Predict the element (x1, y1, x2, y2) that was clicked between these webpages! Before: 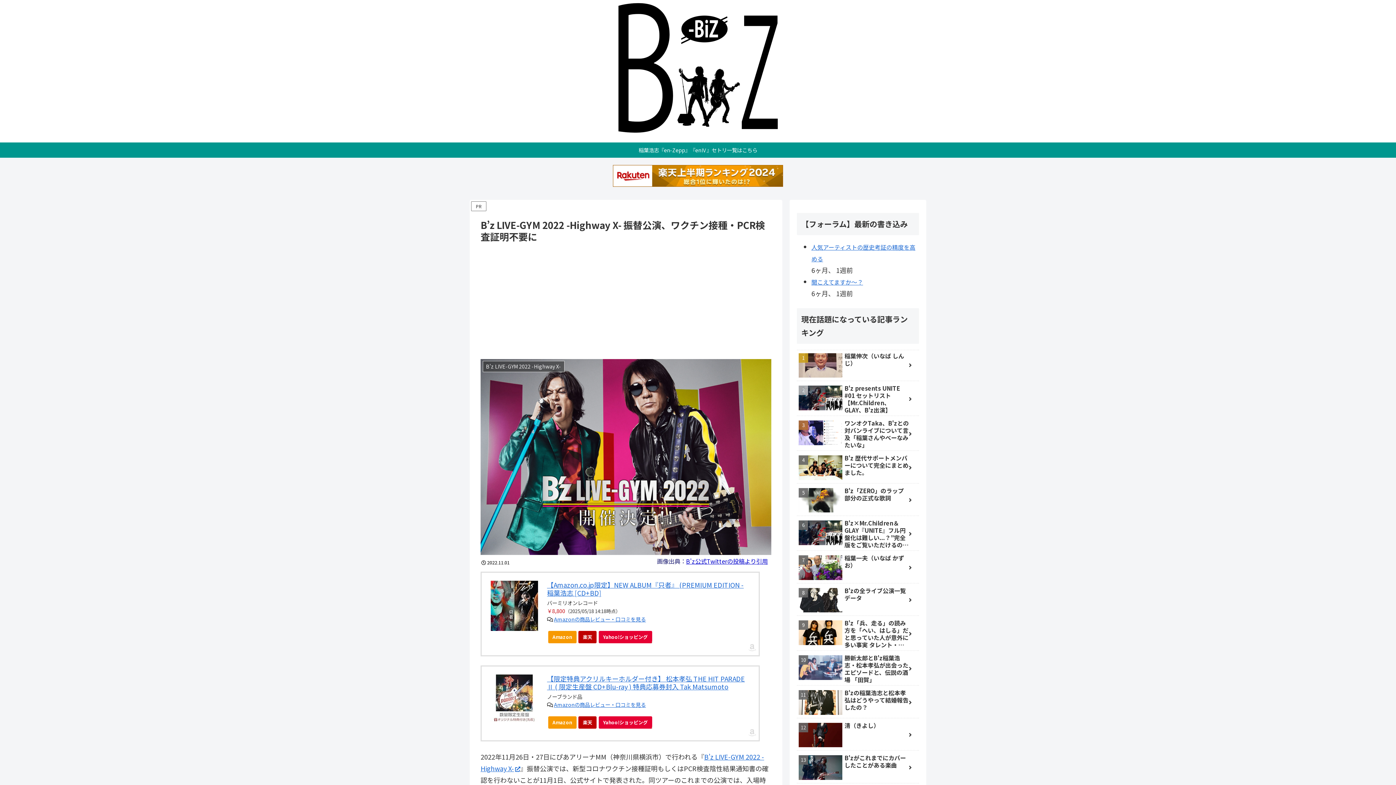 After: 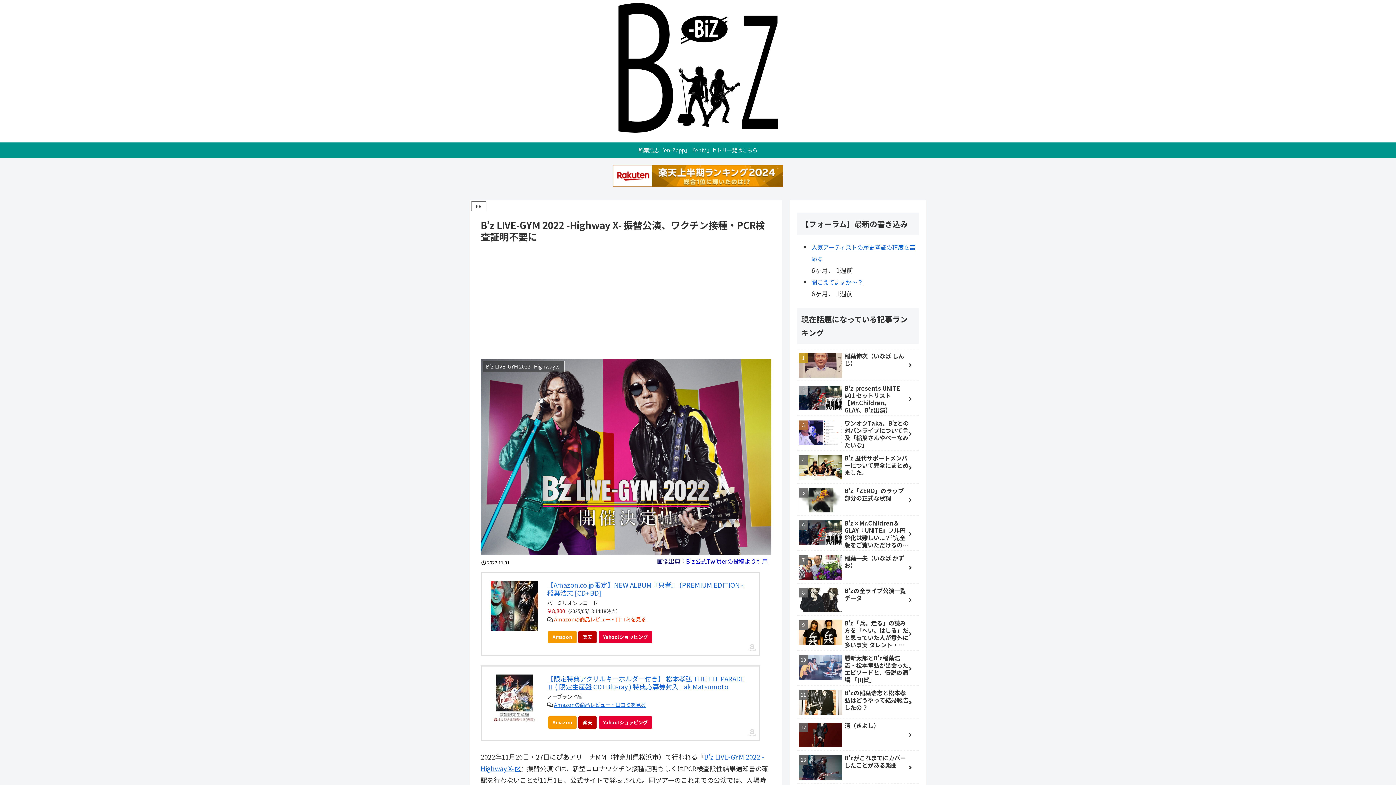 Action: bbox: (554, 615, 646, 623) label: Amazonの商品レビュー・口コミを見る